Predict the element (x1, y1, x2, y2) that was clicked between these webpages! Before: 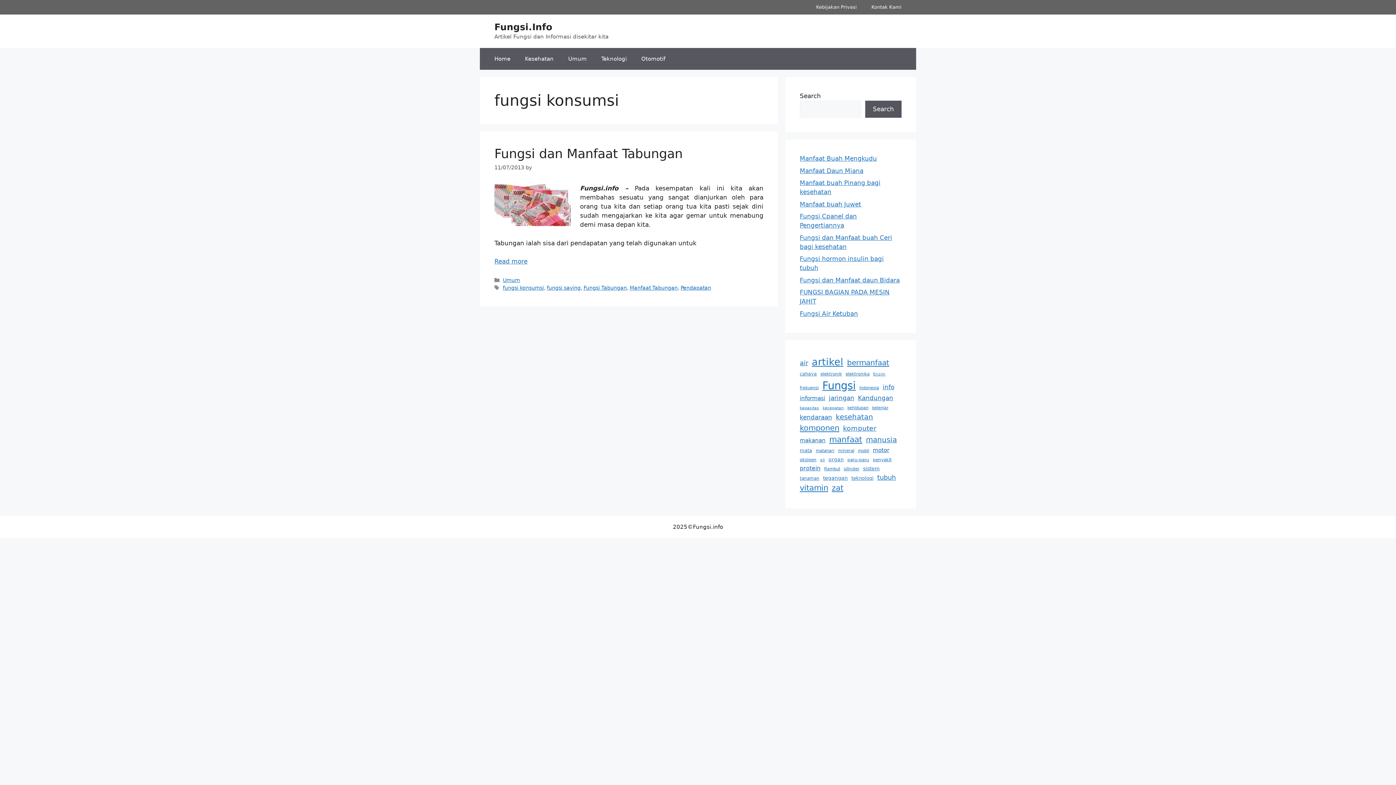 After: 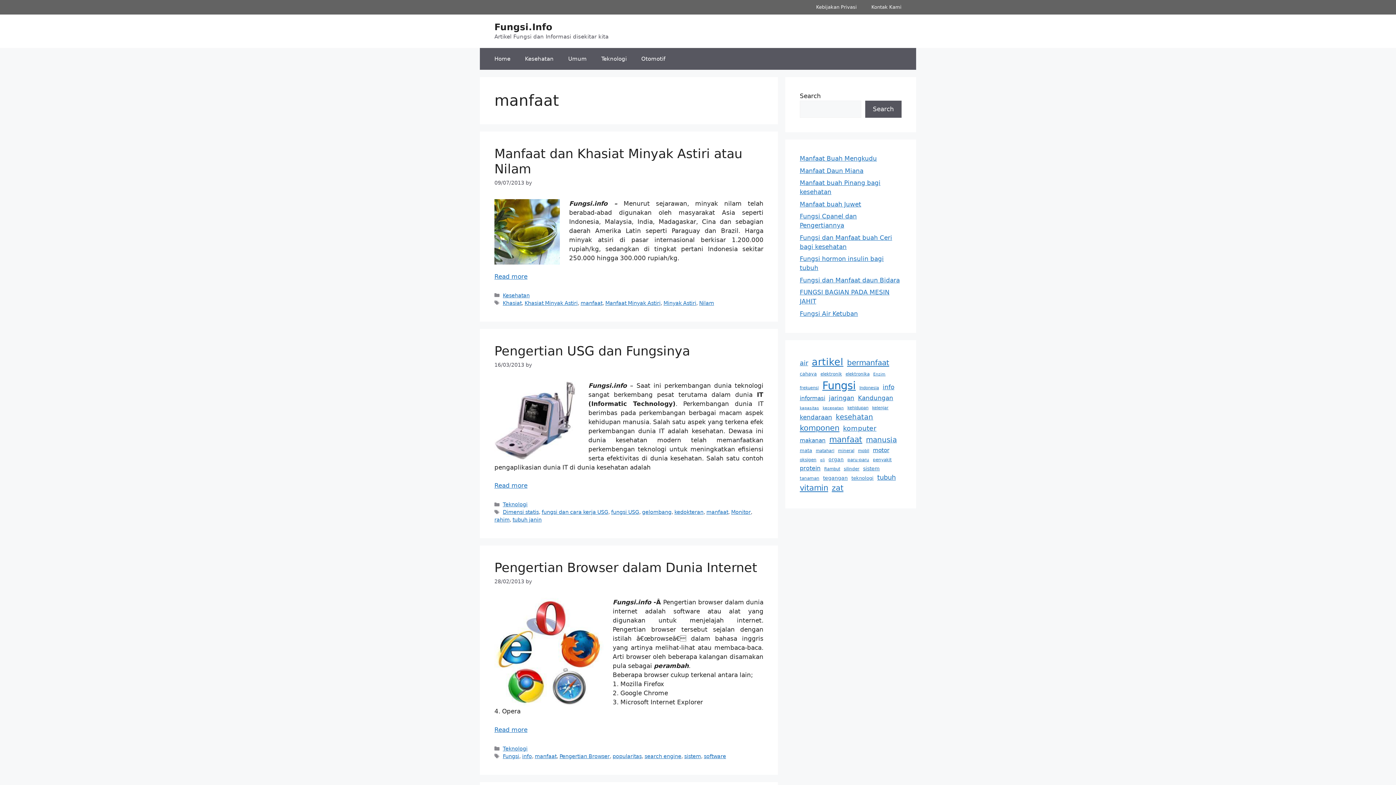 Action: label: manfaat (50 items) bbox: (829, 433, 862, 445)